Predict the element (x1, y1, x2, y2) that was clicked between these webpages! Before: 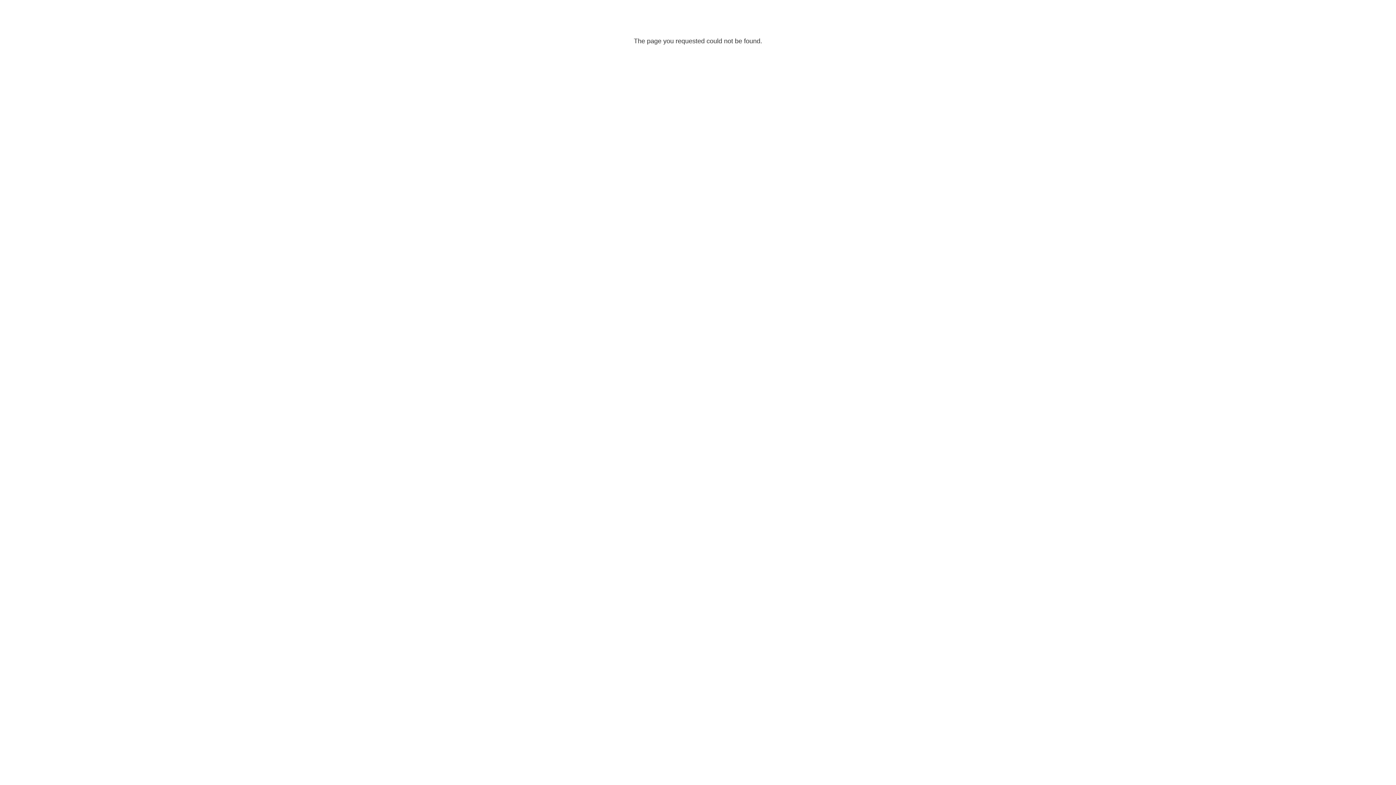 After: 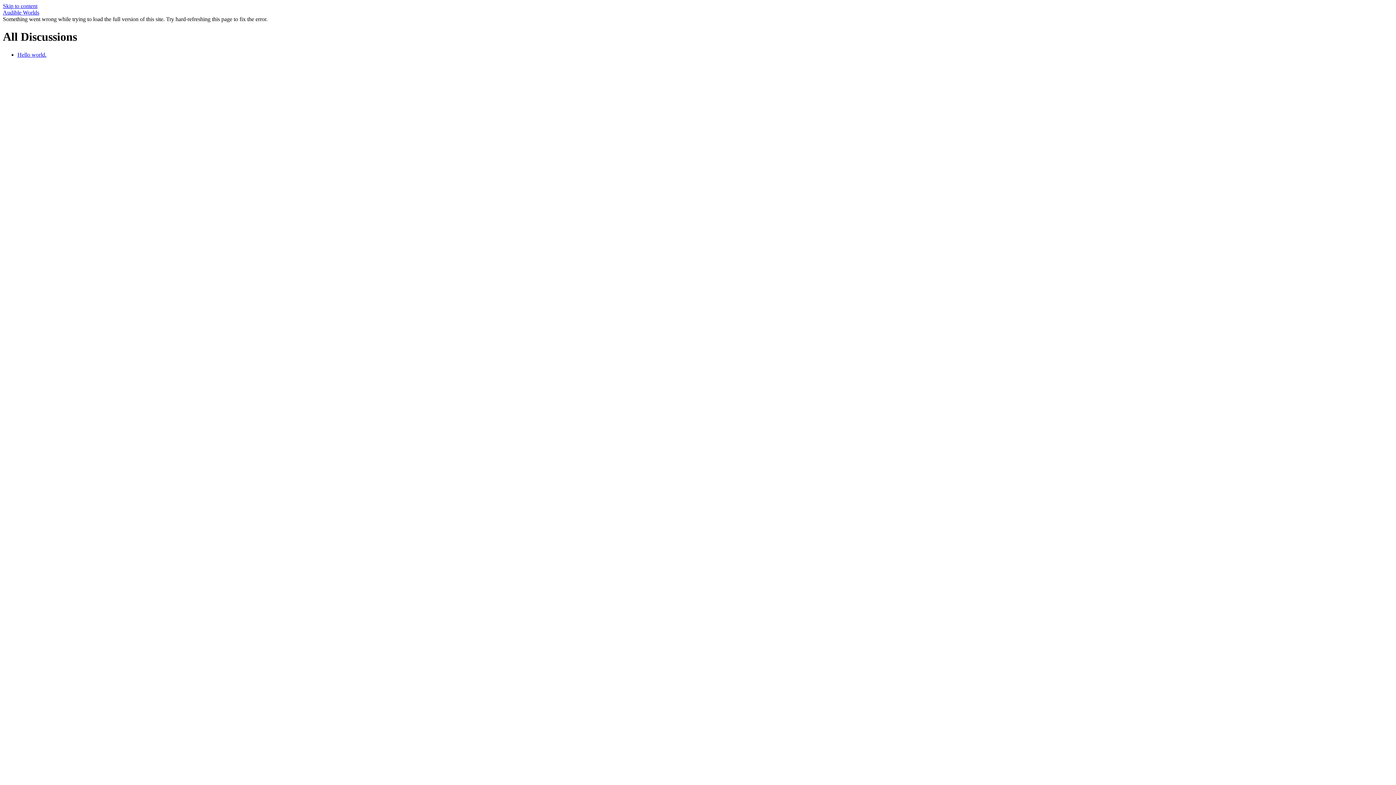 Action: label: Return to Audible Worlds bbox: (658, 53, 737, 61)